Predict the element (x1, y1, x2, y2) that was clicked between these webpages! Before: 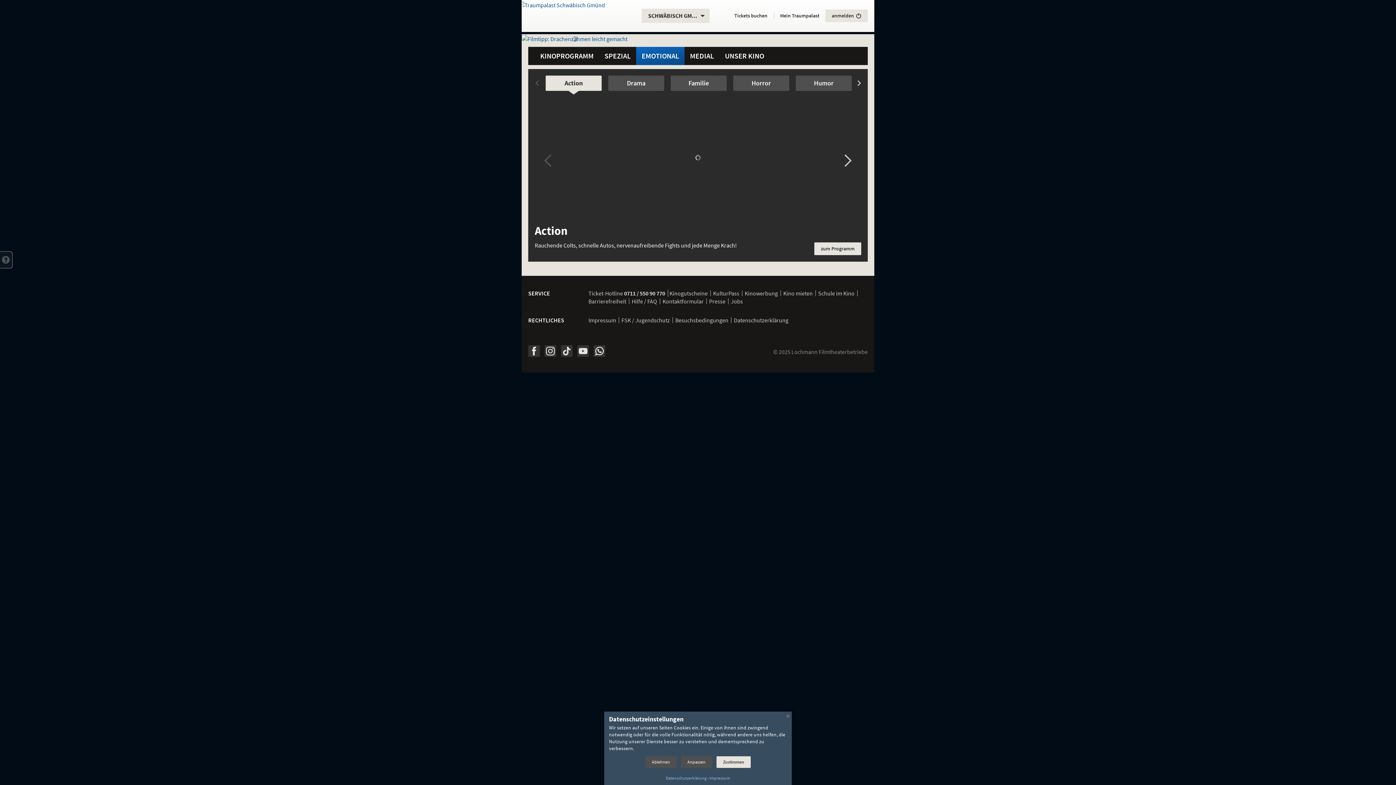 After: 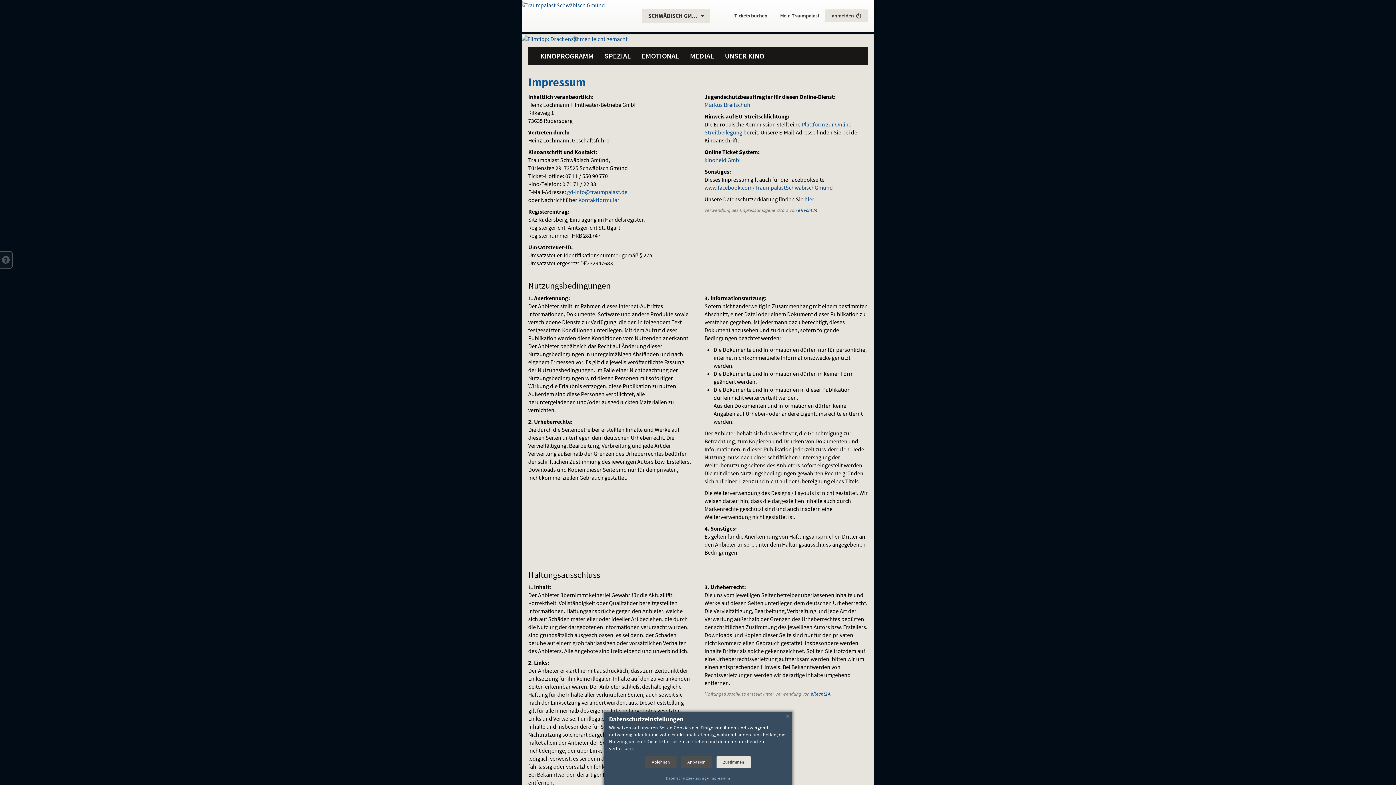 Action: label: Impressum bbox: (709, 776, 730, 781)